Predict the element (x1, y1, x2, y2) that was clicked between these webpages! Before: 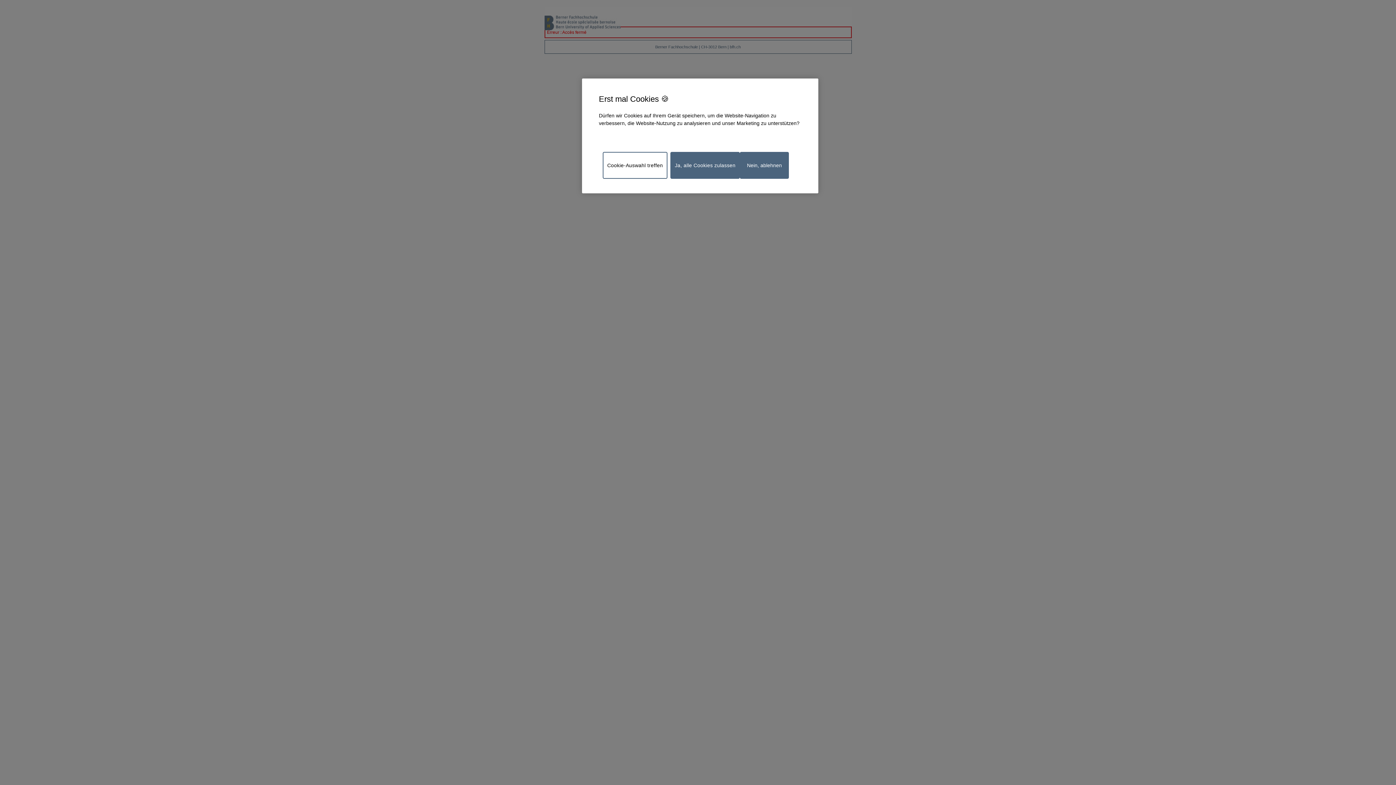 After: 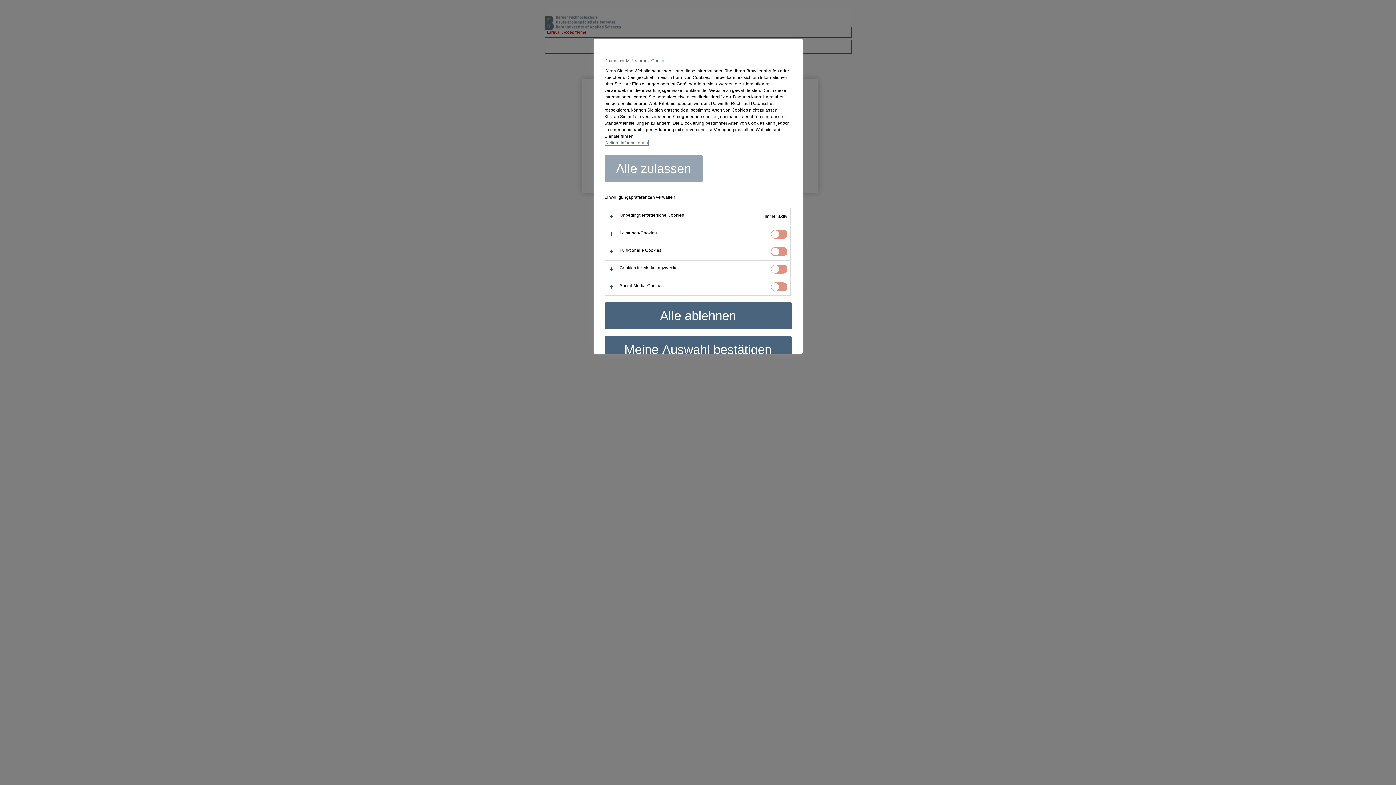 Action: bbox: (603, 151, 667, 178) label: Cookie-Auswahl treffen